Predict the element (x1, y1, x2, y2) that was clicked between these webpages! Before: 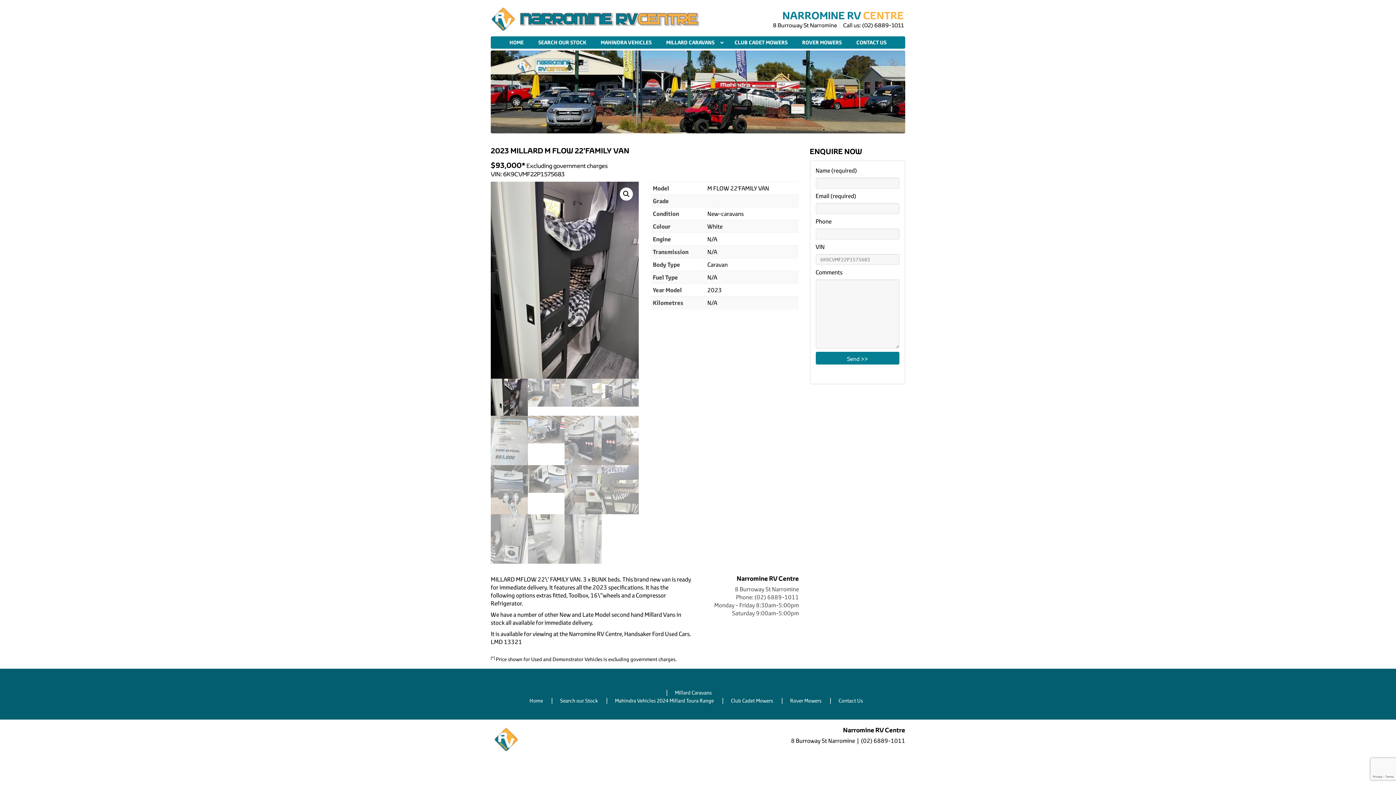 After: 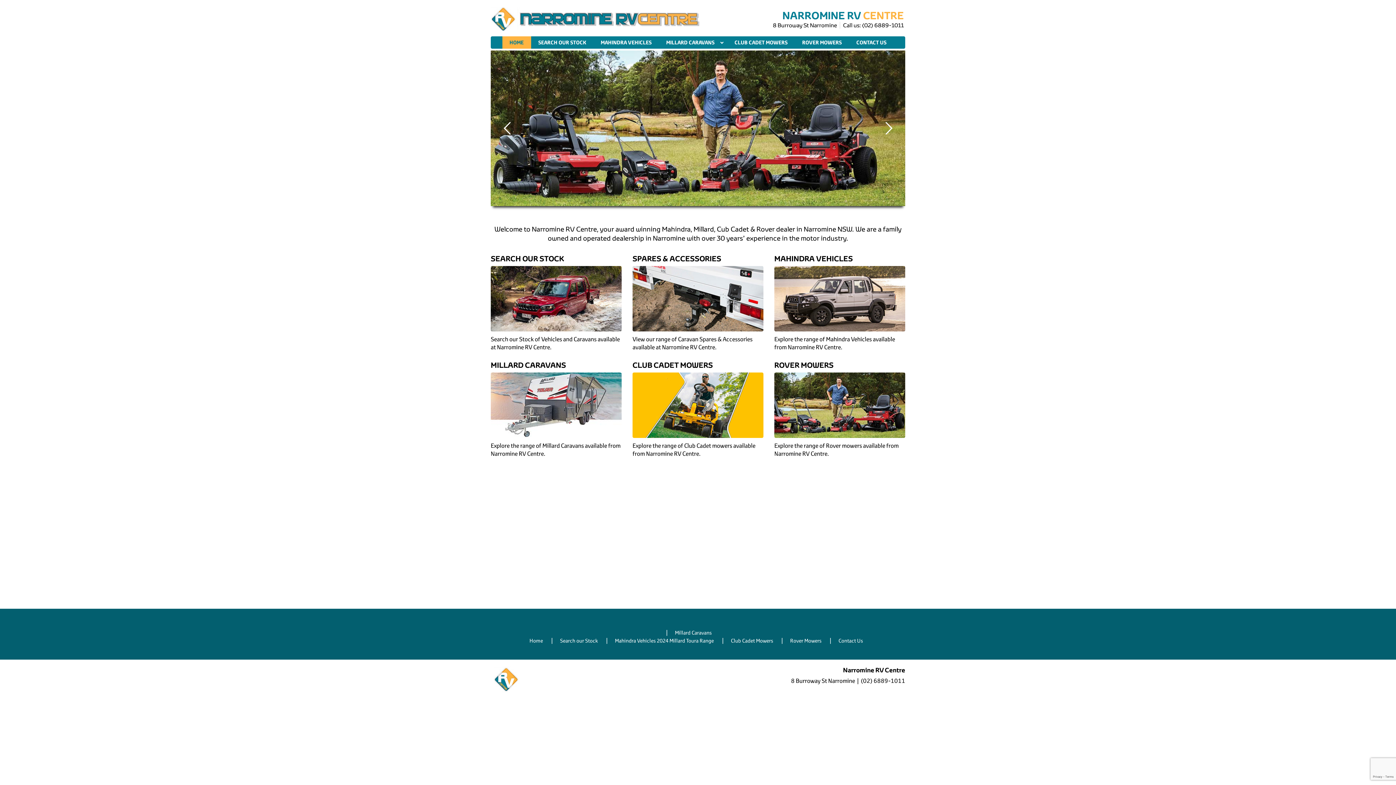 Action: label: HOME bbox: (502, 36, 531, 48)